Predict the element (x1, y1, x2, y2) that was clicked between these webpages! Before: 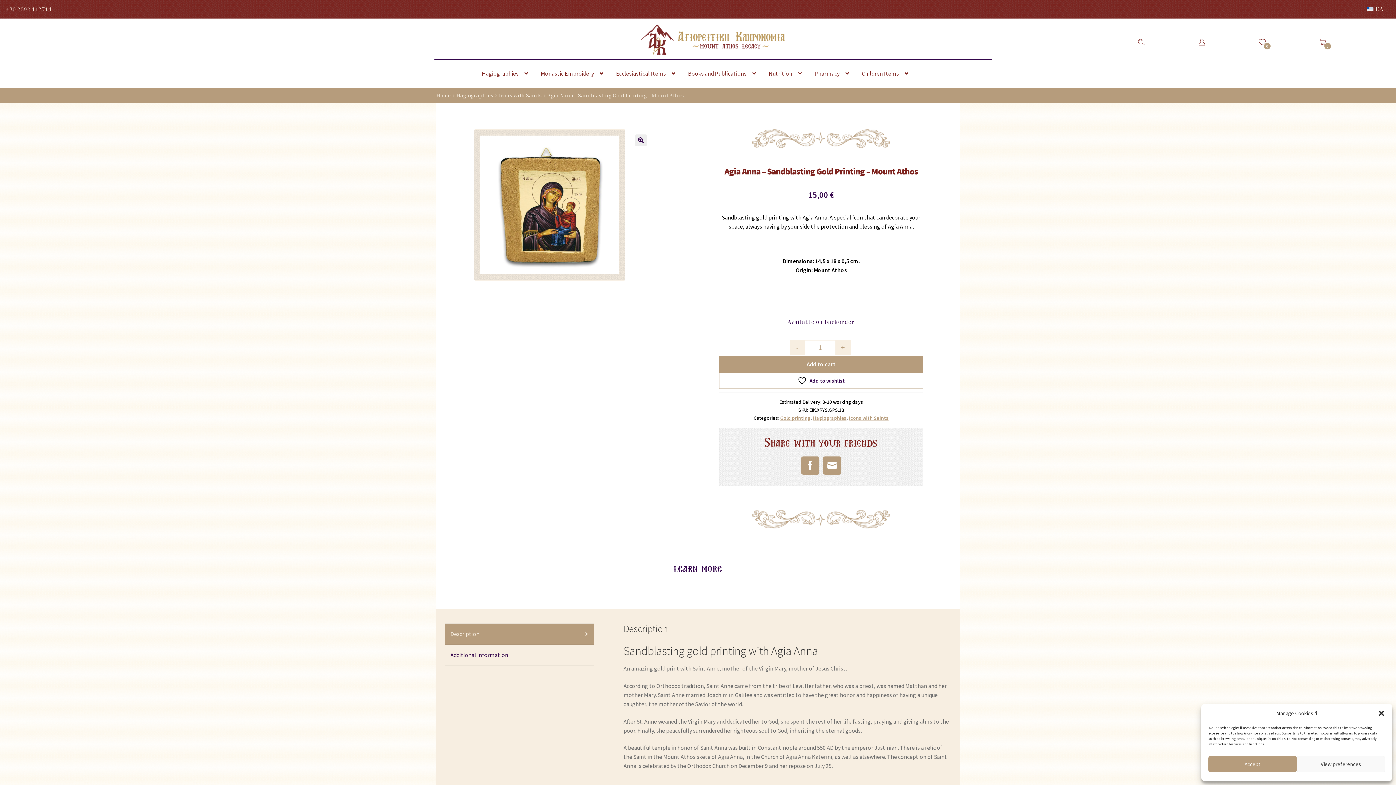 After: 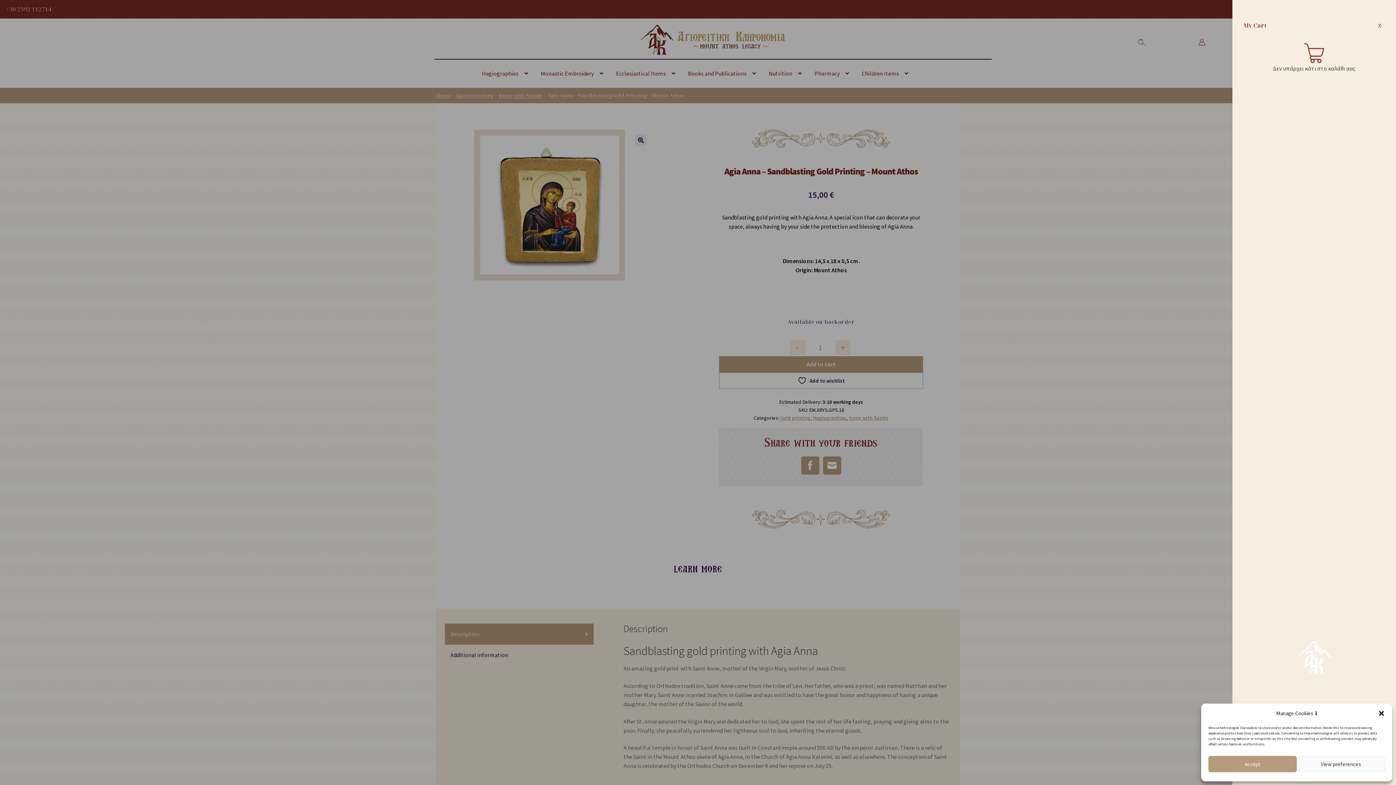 Action: label: 0 bbox: (1319, 38, 1326, 45)